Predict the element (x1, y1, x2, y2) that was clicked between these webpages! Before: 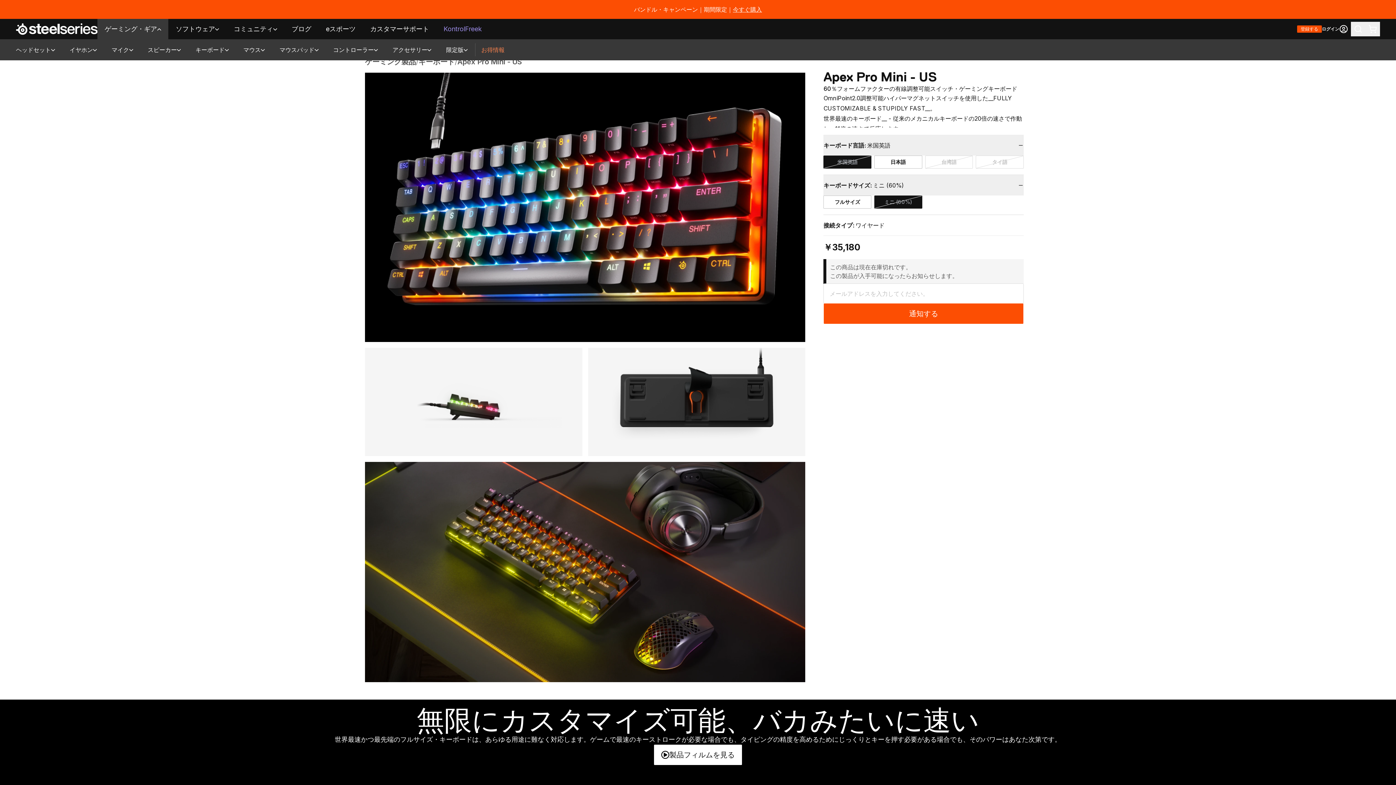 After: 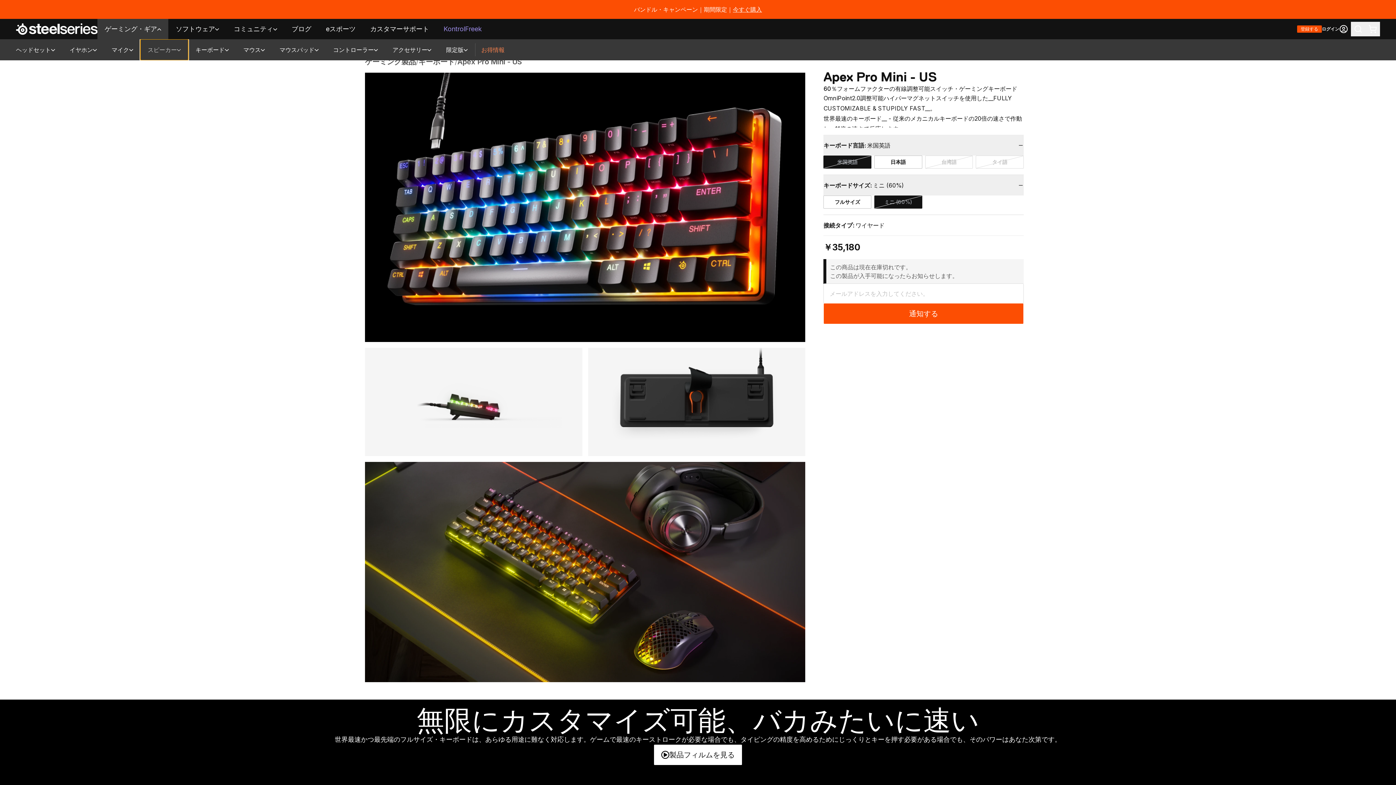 Action: bbox: (140, 39, 188, 60) label: スピーカー